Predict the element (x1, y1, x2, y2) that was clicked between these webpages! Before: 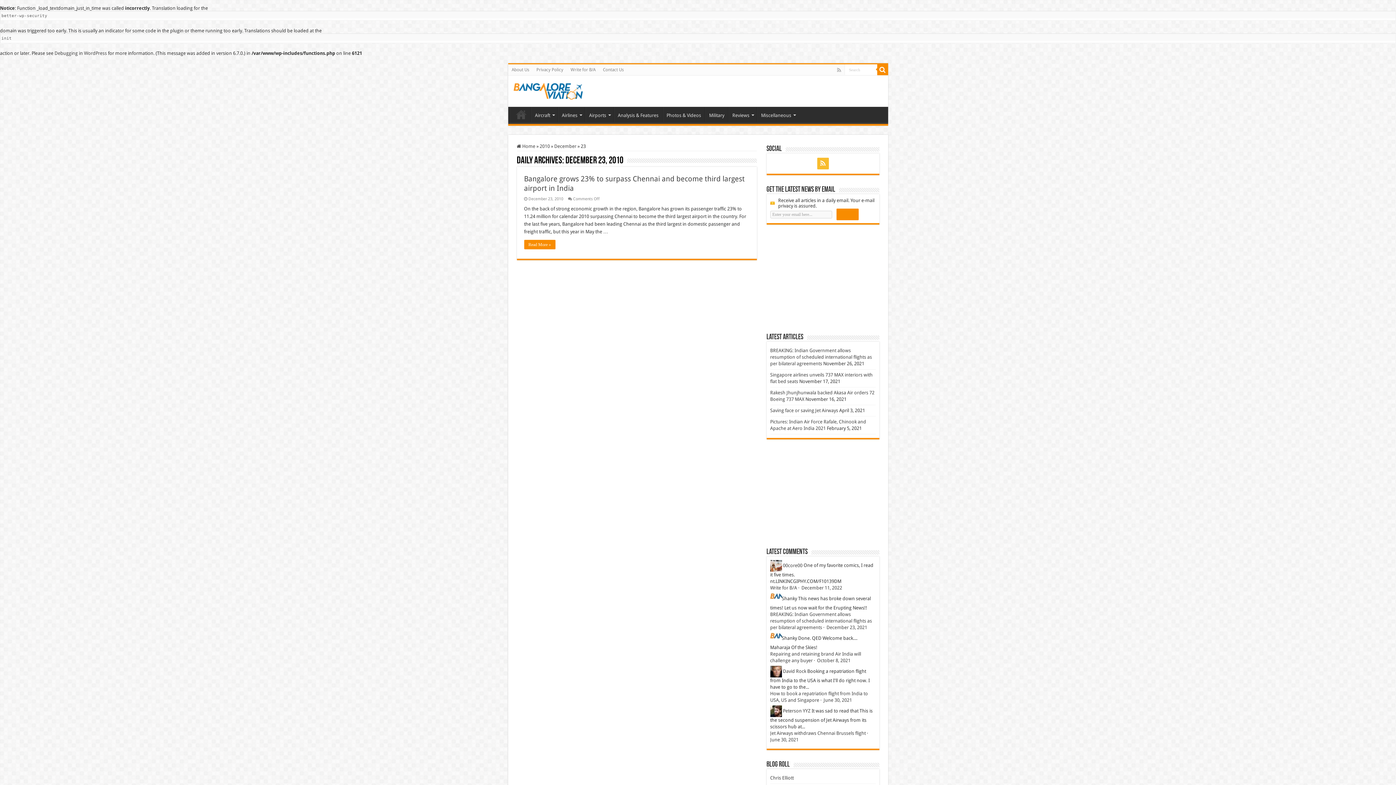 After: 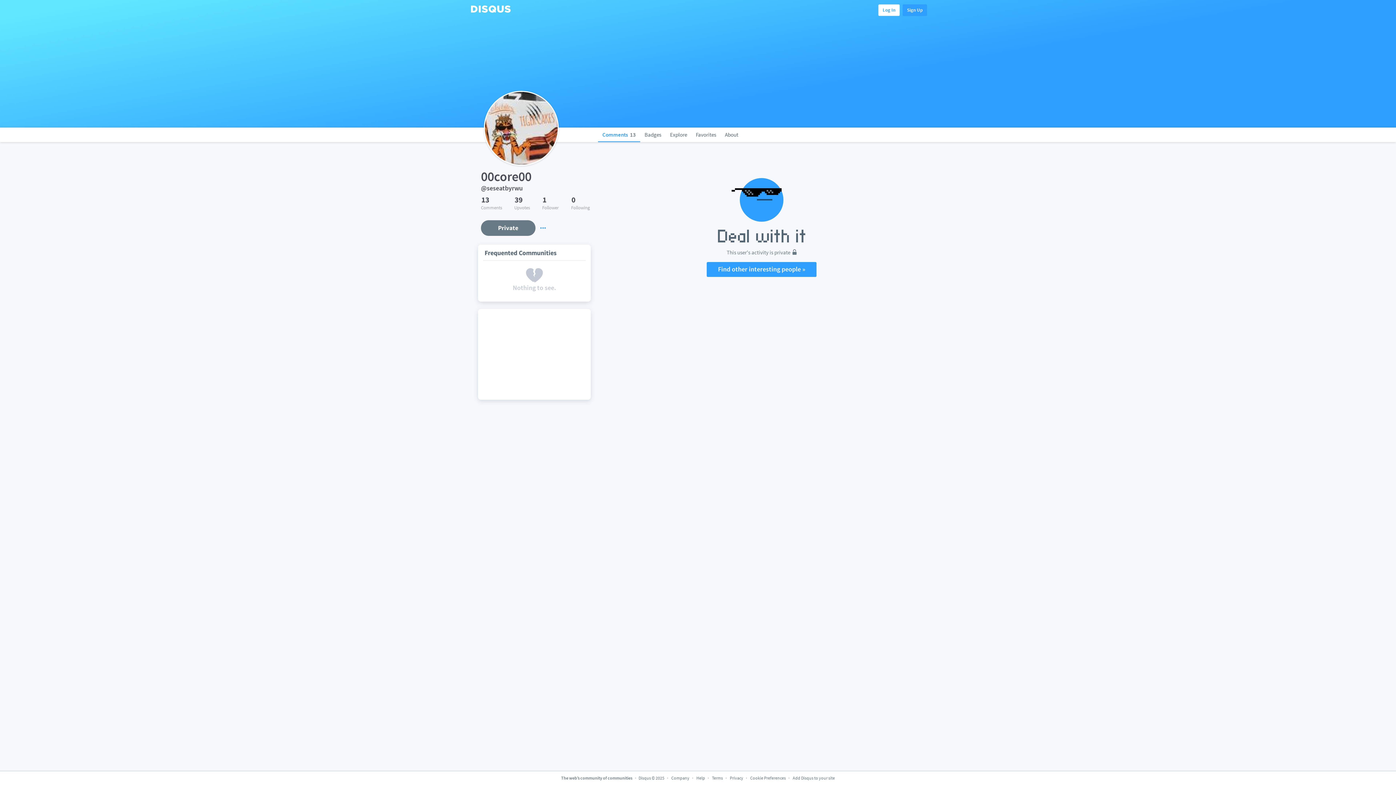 Action: label: 00core00 bbox: (783, 563, 802, 568)